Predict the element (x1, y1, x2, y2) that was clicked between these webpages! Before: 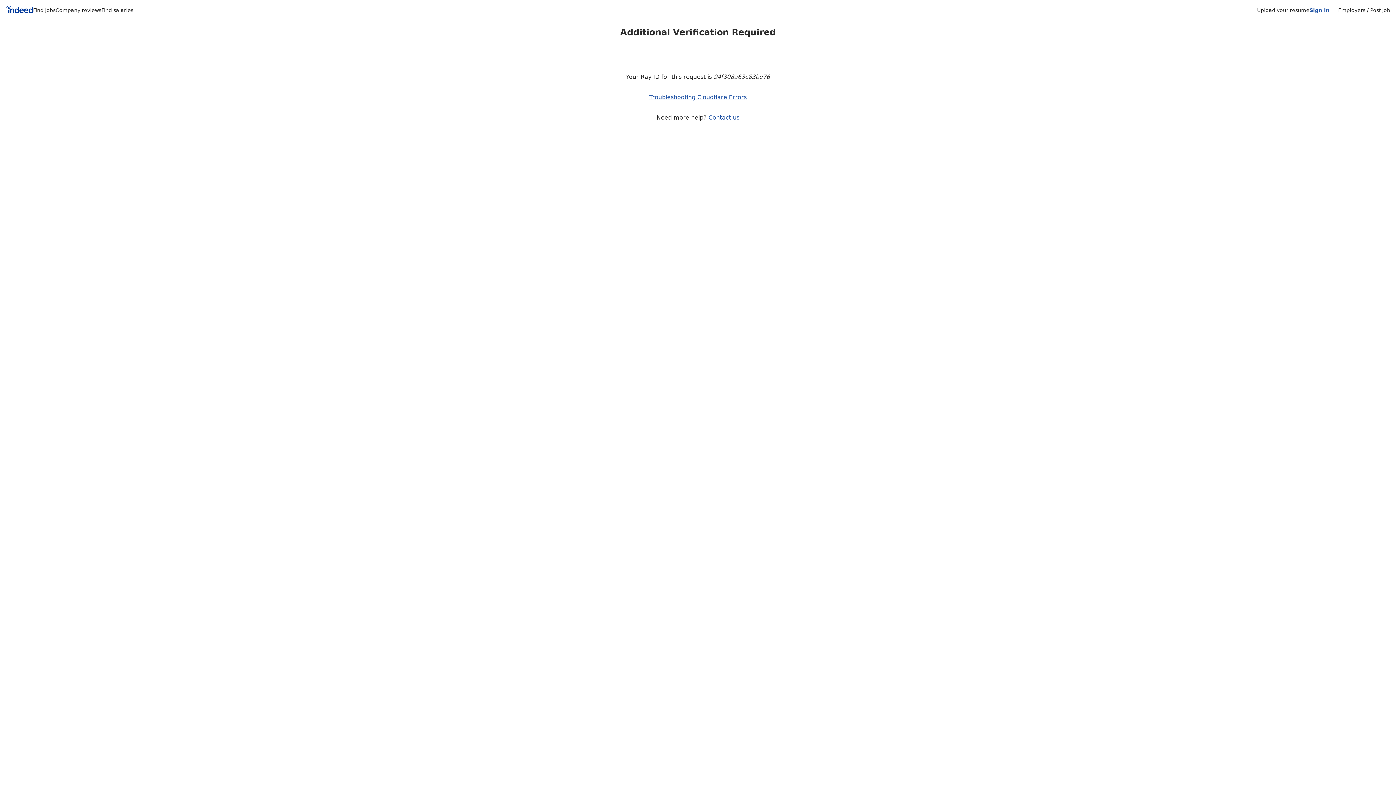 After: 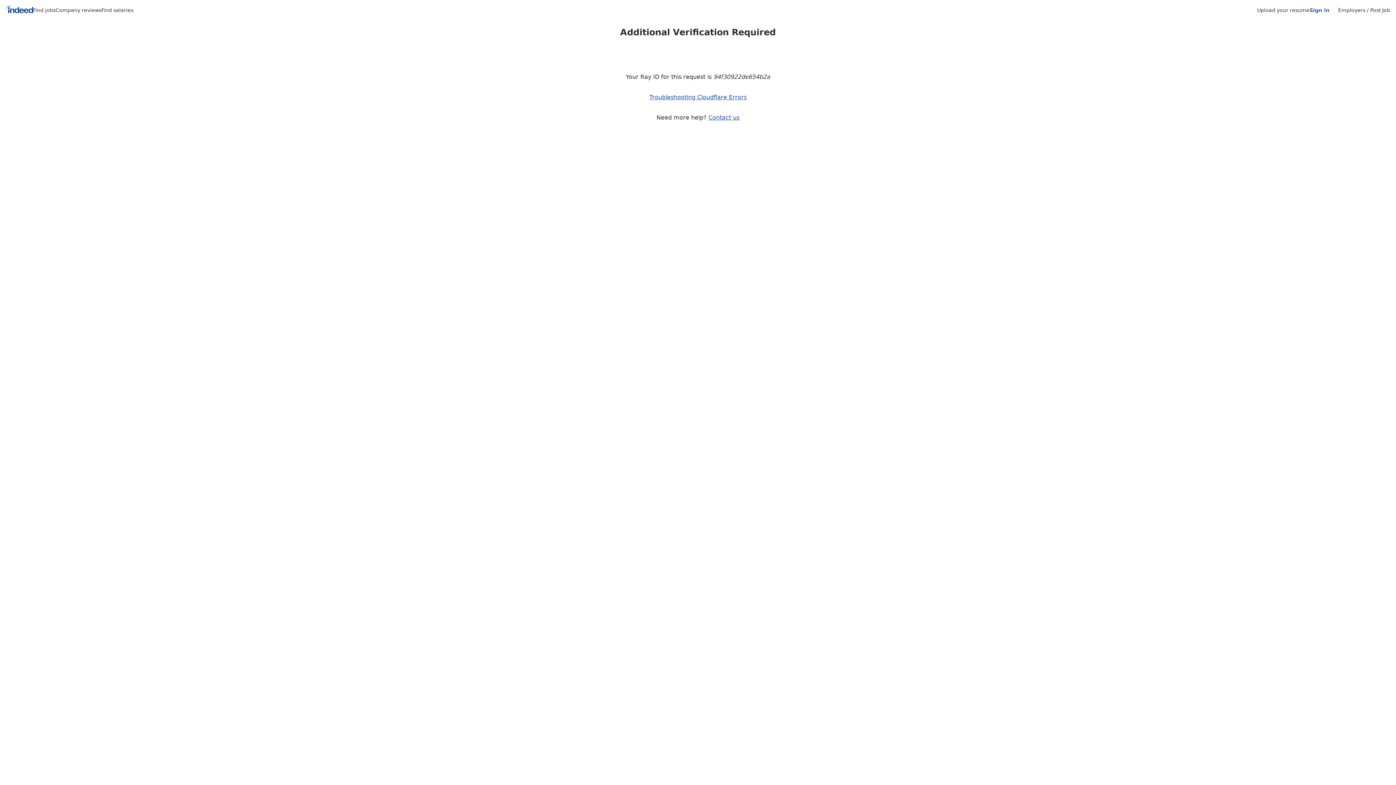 Action: bbox: (33, 7, 55, 13) label: Find jobs